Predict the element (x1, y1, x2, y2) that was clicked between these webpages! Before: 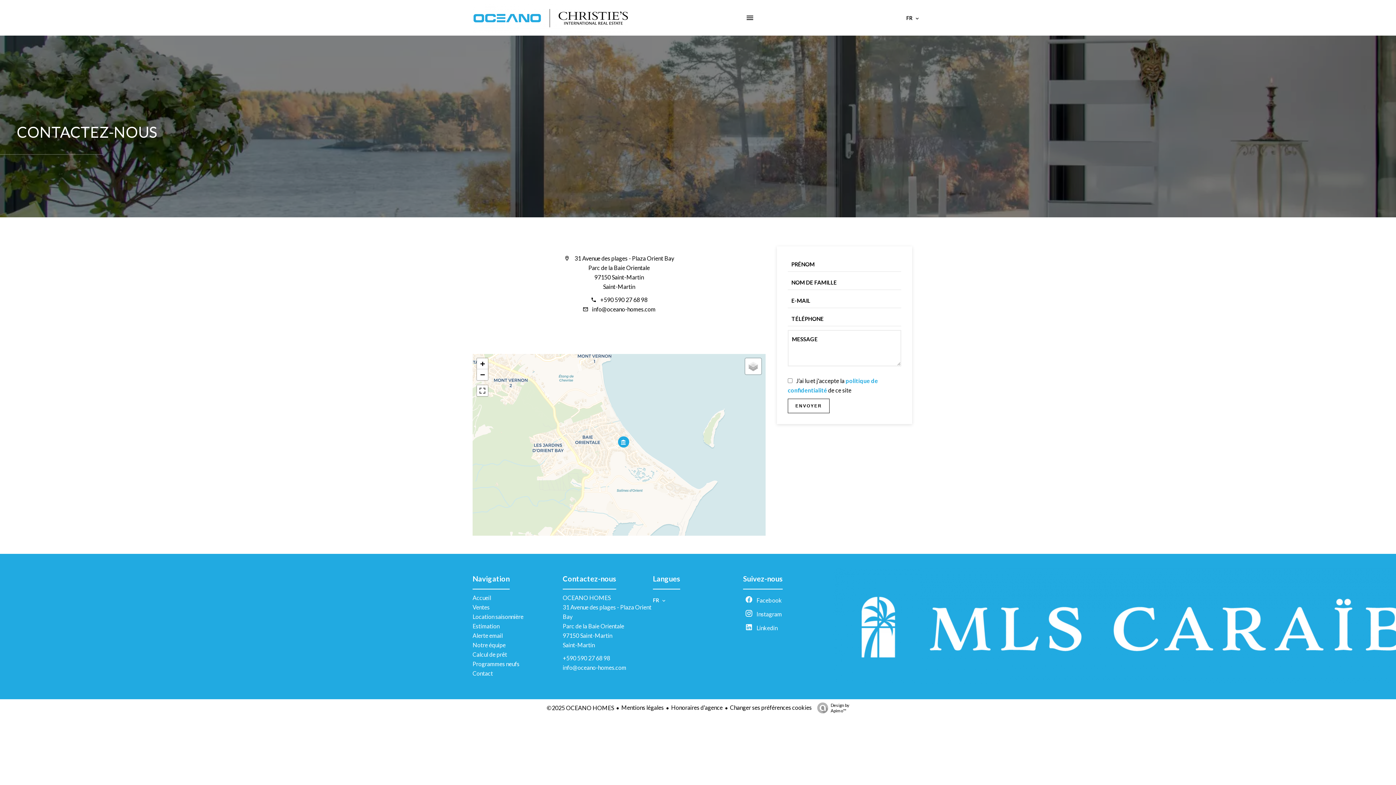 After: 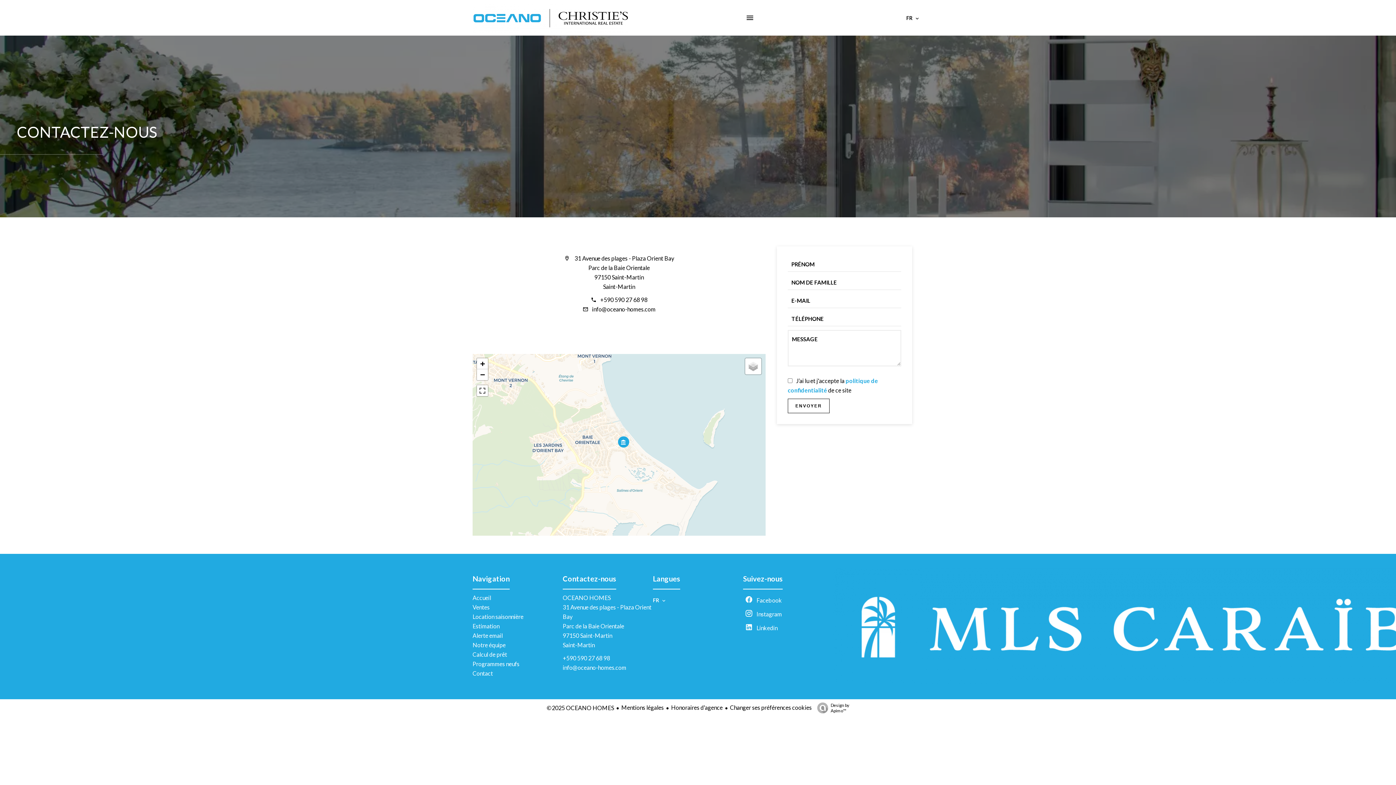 Action: label: info@oceano-homes.com bbox: (592, 305, 655, 312)